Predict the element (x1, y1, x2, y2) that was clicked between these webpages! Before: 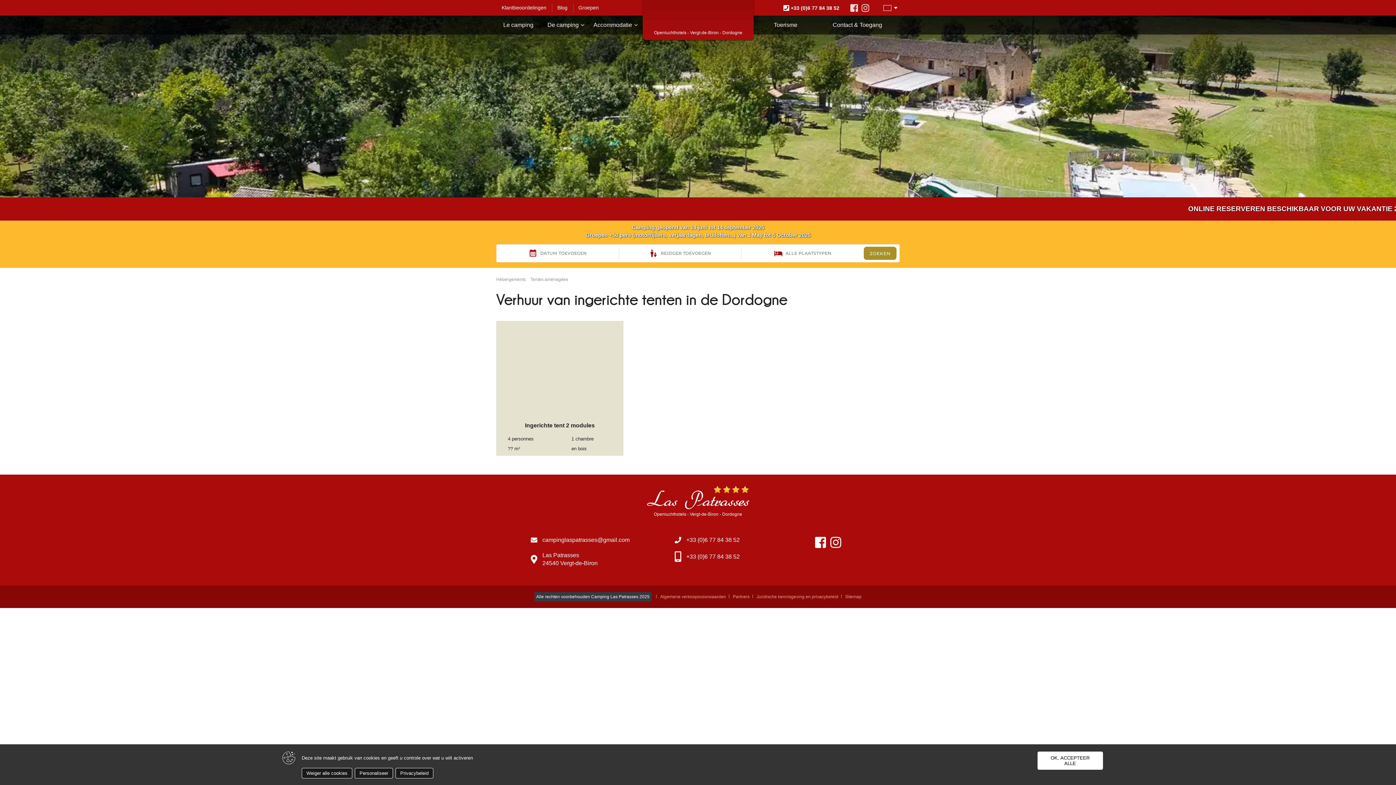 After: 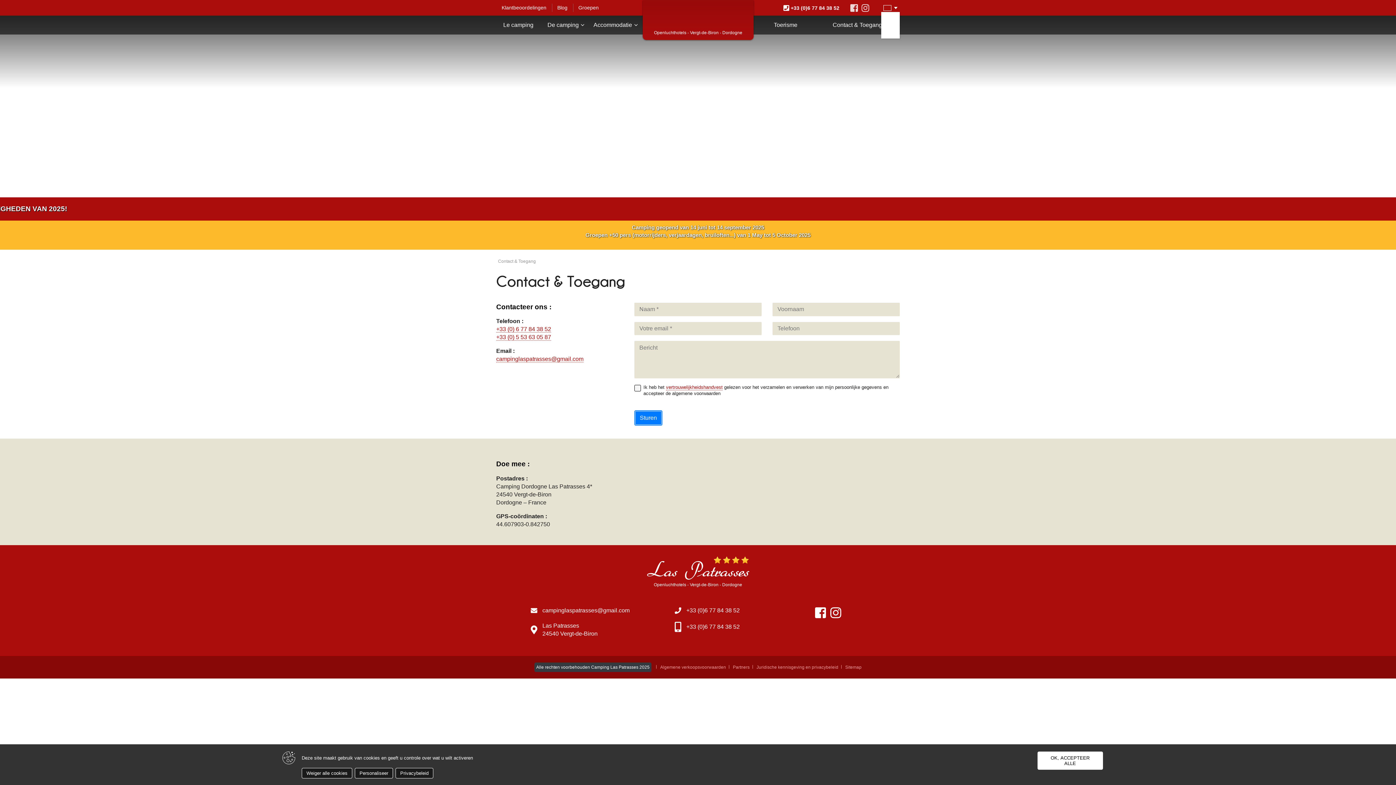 Action: bbox: (827, 15, 887, 34) label: Contact & Toegang